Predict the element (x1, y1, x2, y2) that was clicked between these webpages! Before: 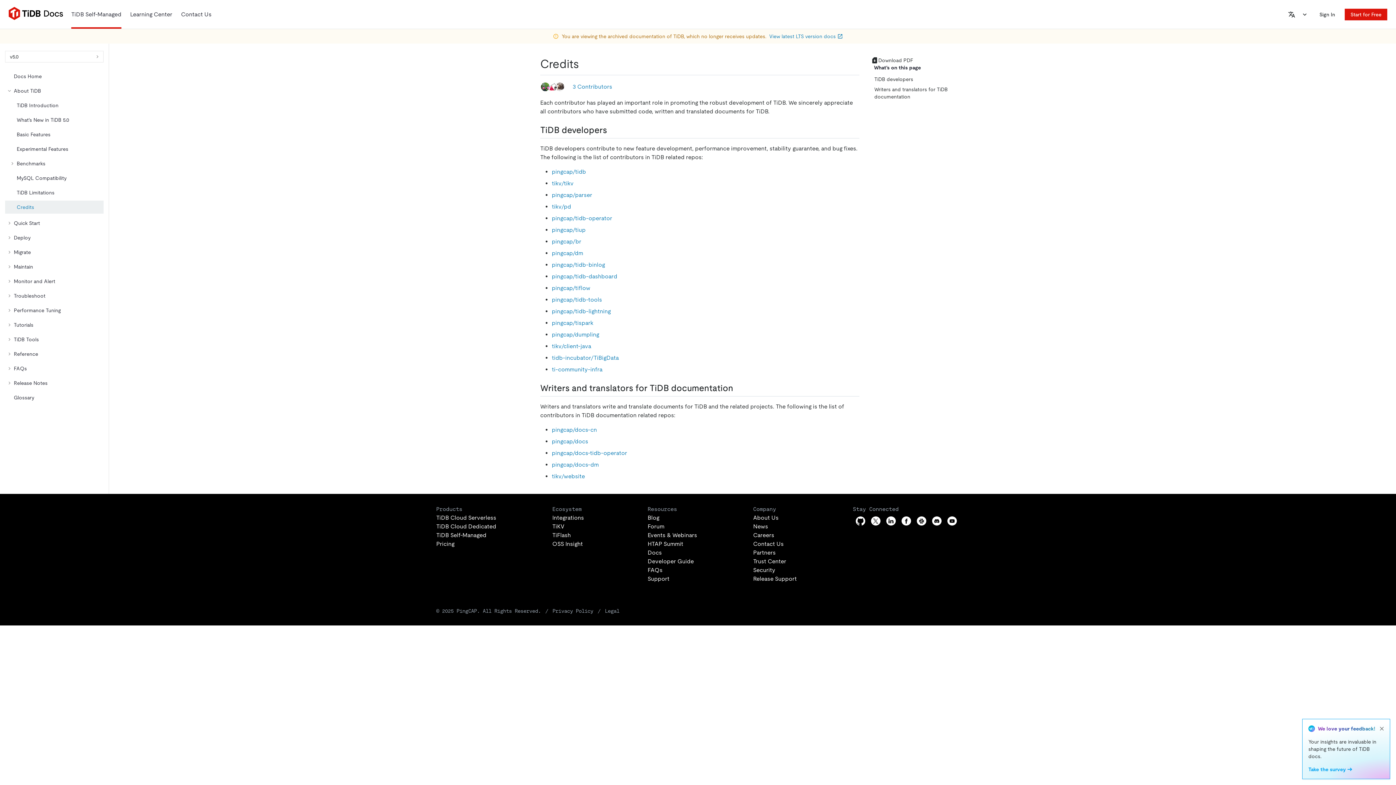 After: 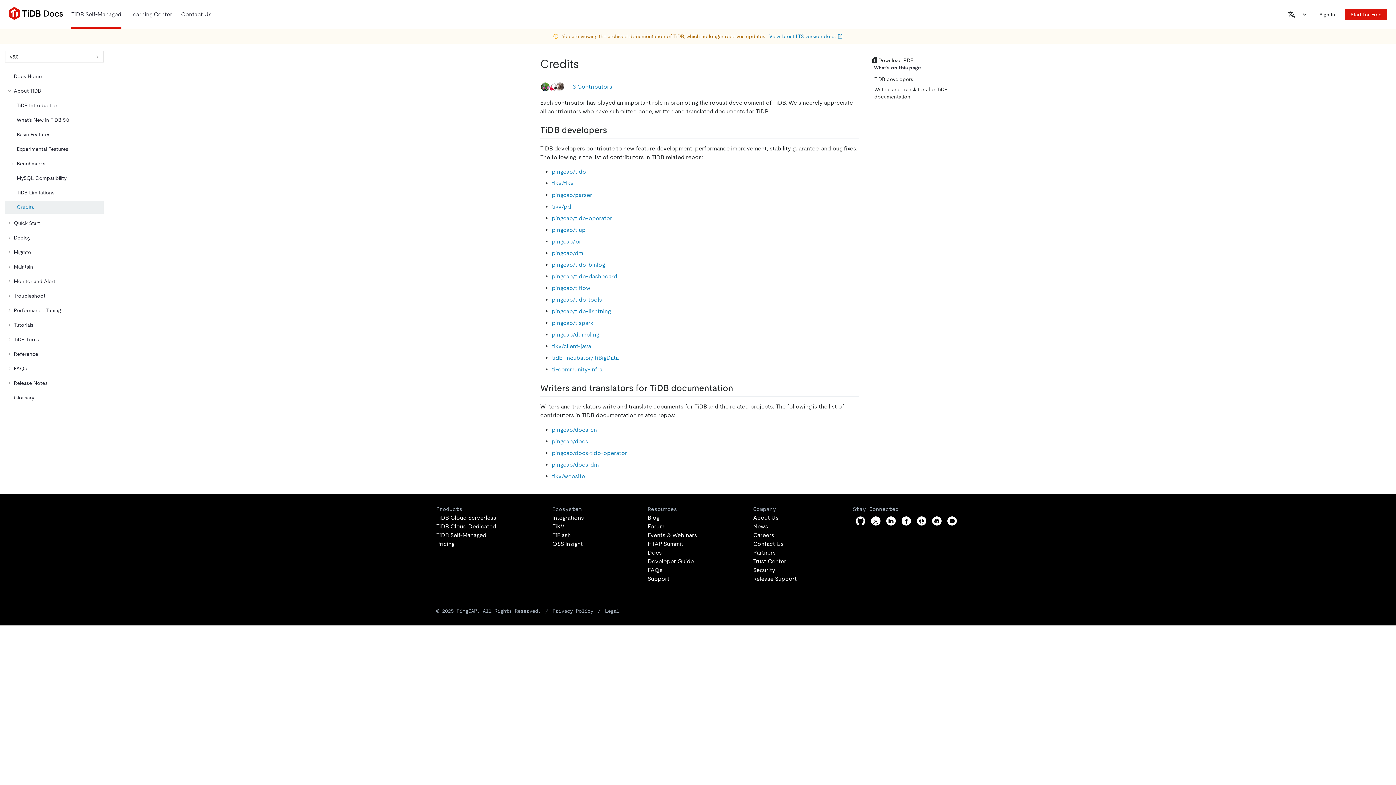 Action: bbox: (1377, 724, 1387, 734) label: close